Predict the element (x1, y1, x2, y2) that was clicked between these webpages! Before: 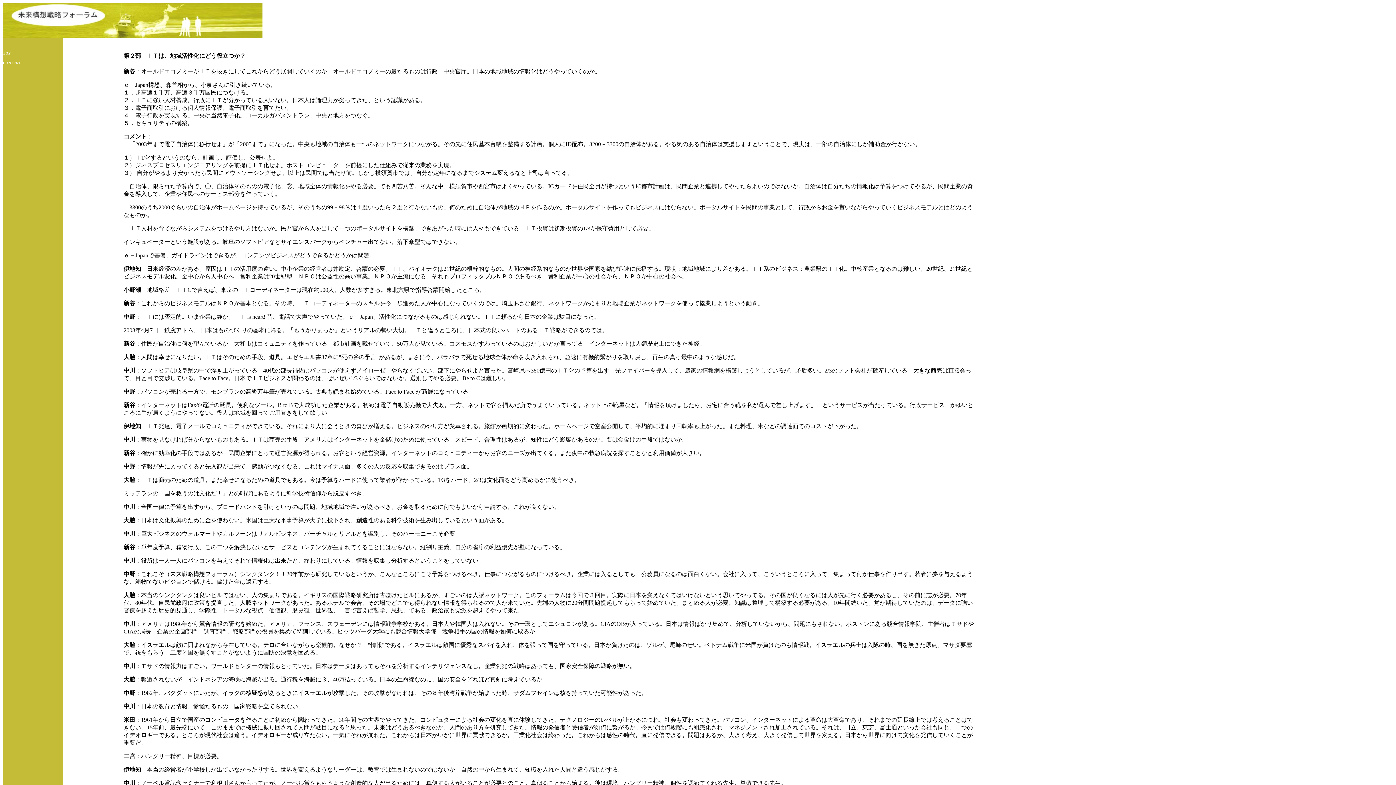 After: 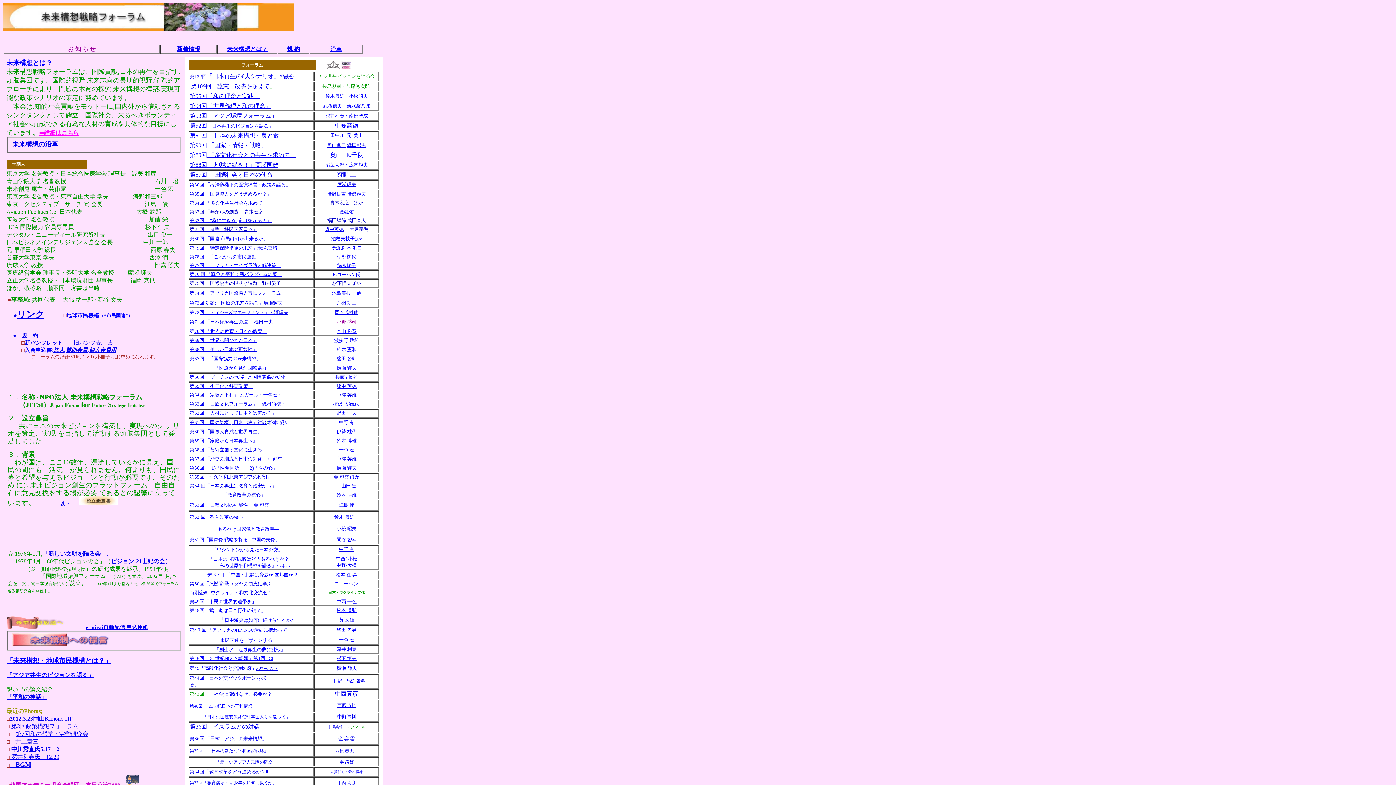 Action: label: TOP bbox: (2, 49, 10, 55)